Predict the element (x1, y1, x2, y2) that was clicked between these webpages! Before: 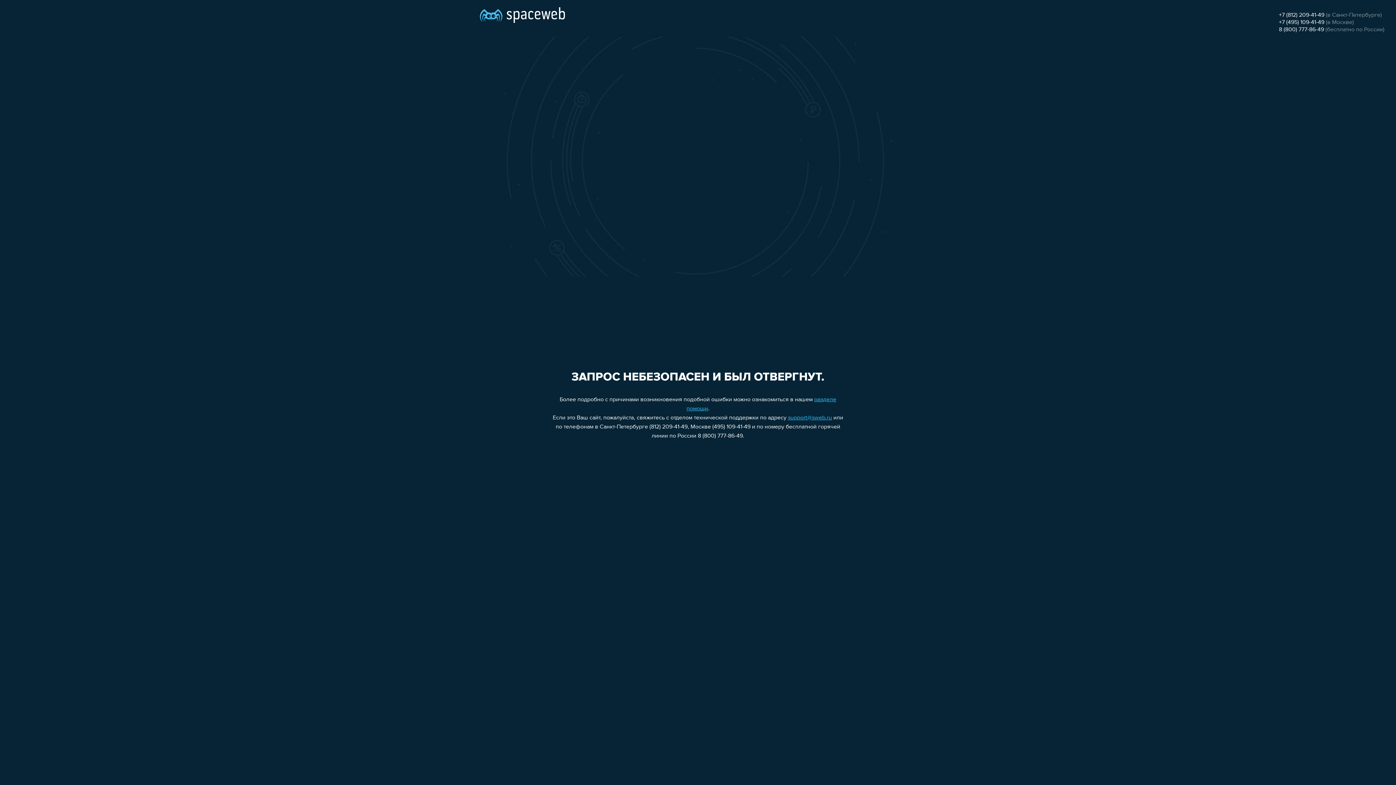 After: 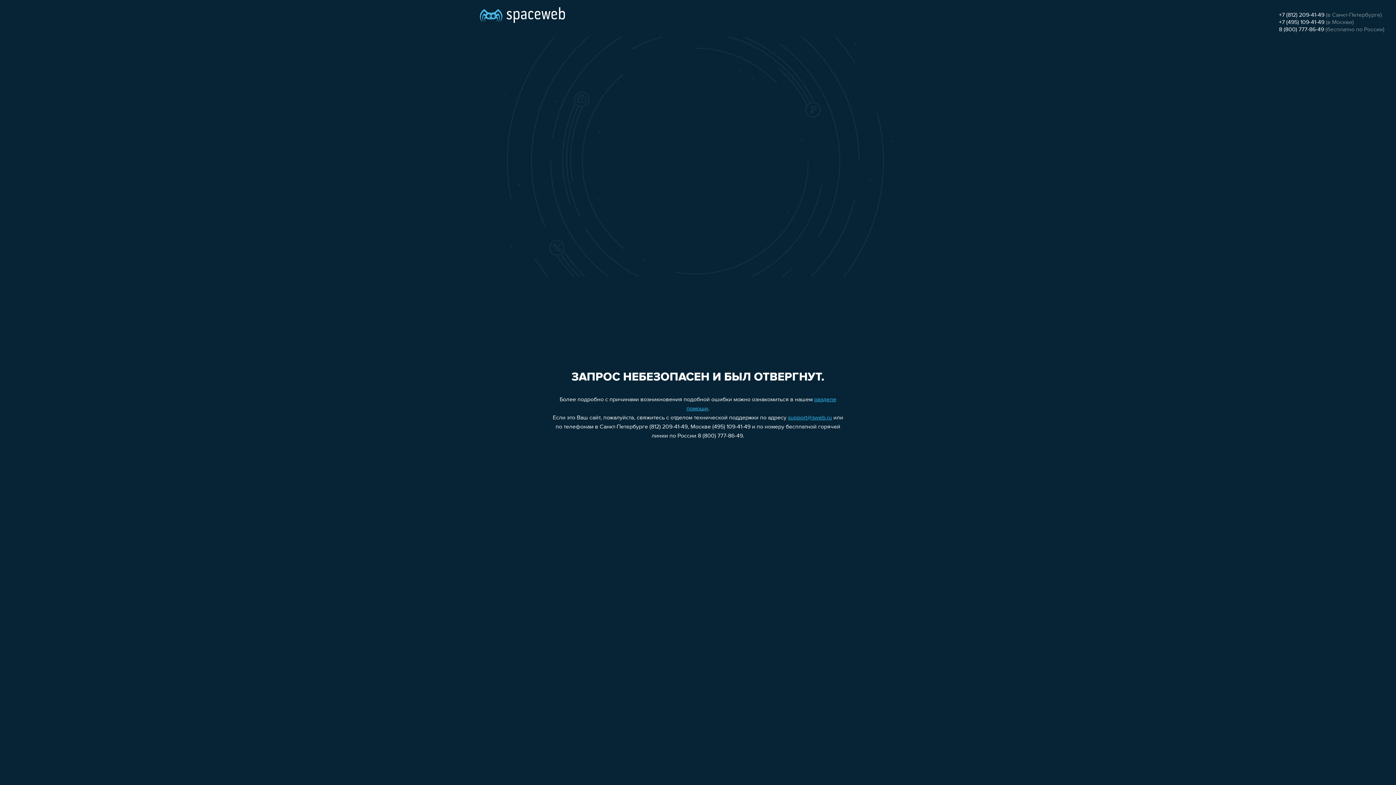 Action: label: support@sweb.ru bbox: (788, 415, 832, 421)